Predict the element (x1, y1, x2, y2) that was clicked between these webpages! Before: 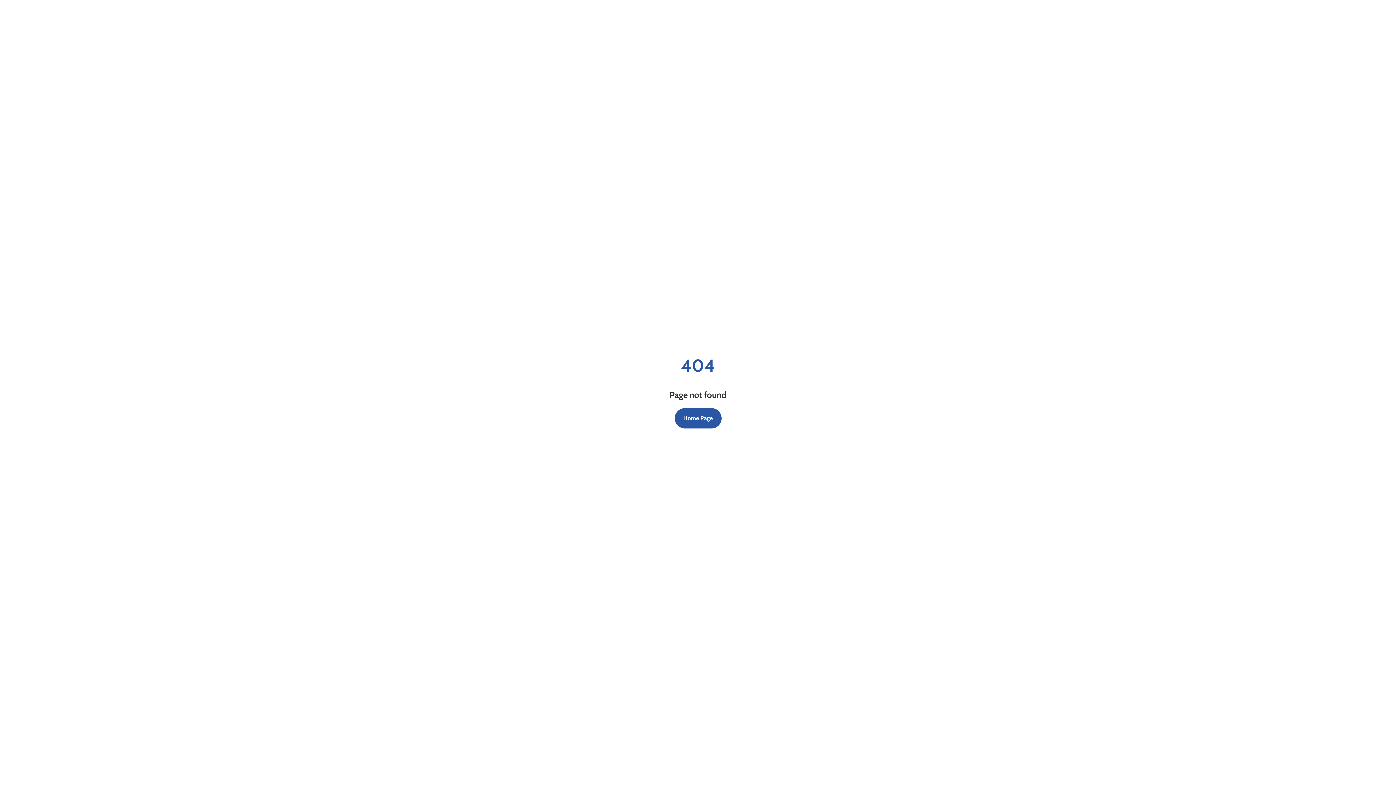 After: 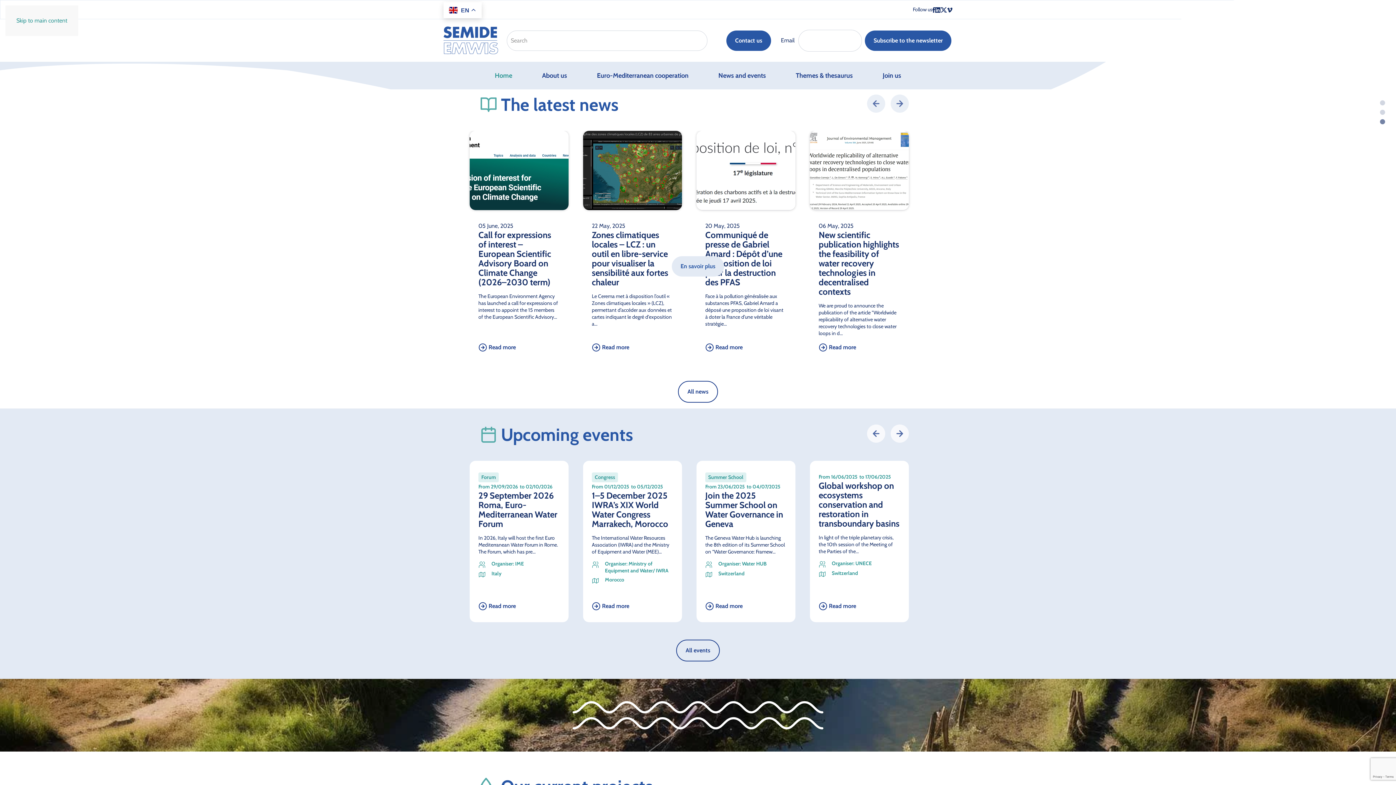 Action: label: Home Page bbox: (674, 408, 721, 428)